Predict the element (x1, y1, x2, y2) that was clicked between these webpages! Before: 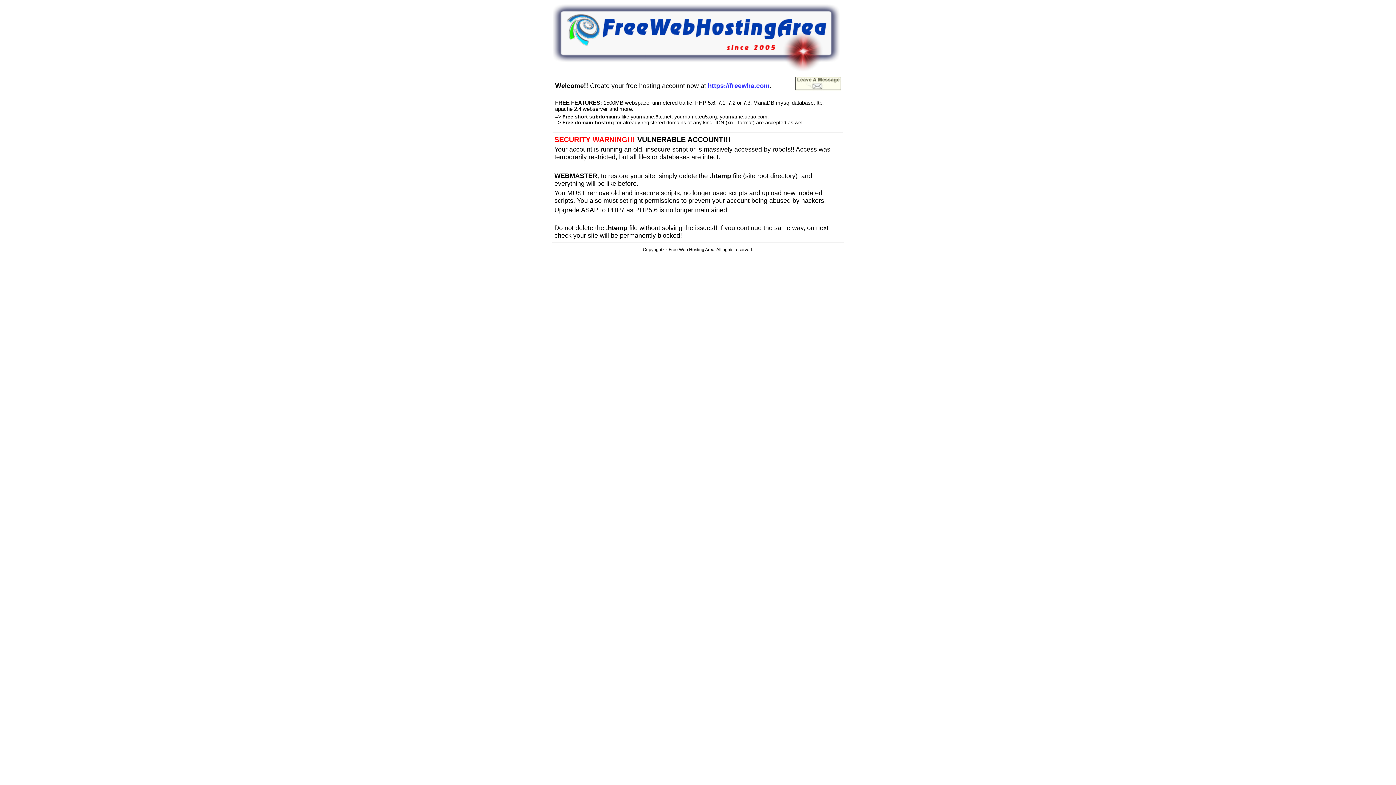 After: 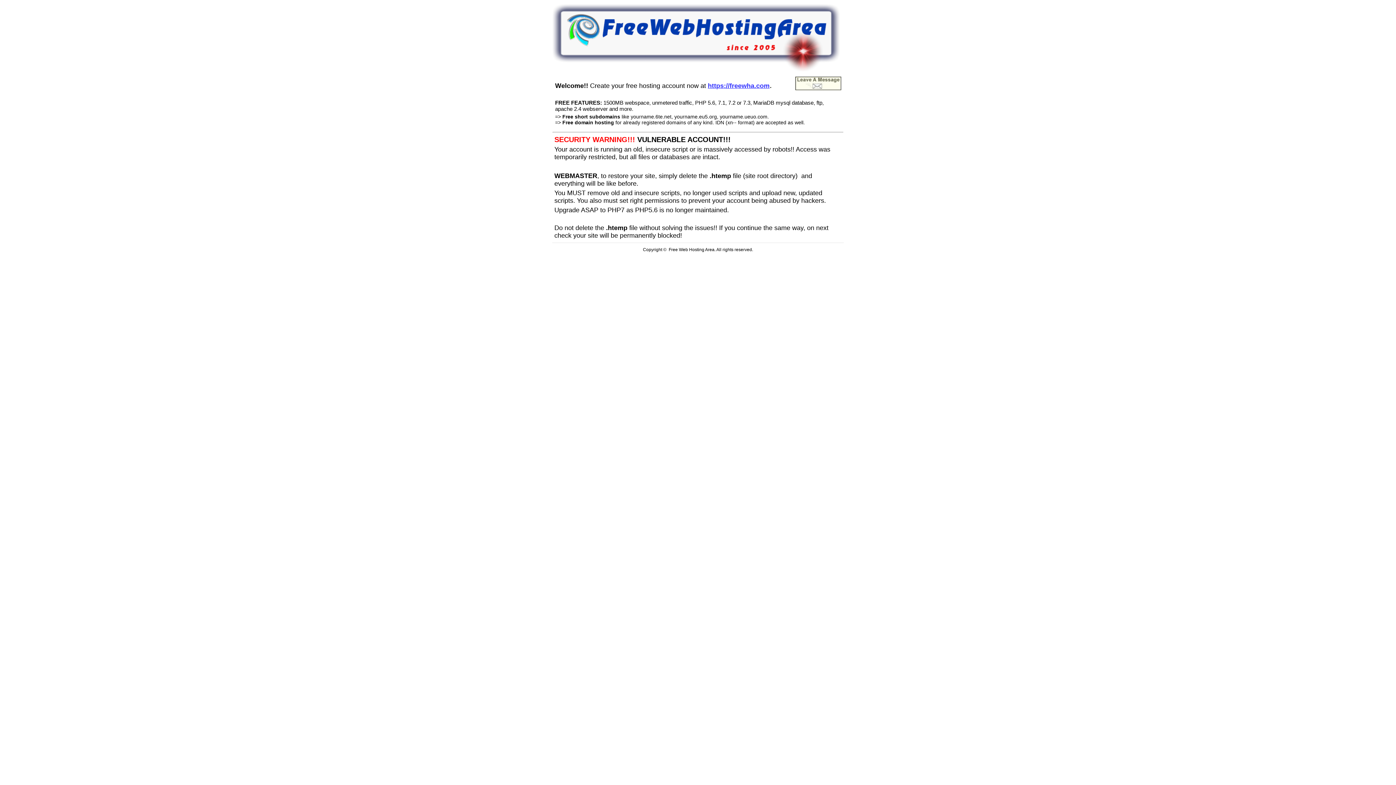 Action: bbox: (708, 80, 769, 89) label: https://freewha.com